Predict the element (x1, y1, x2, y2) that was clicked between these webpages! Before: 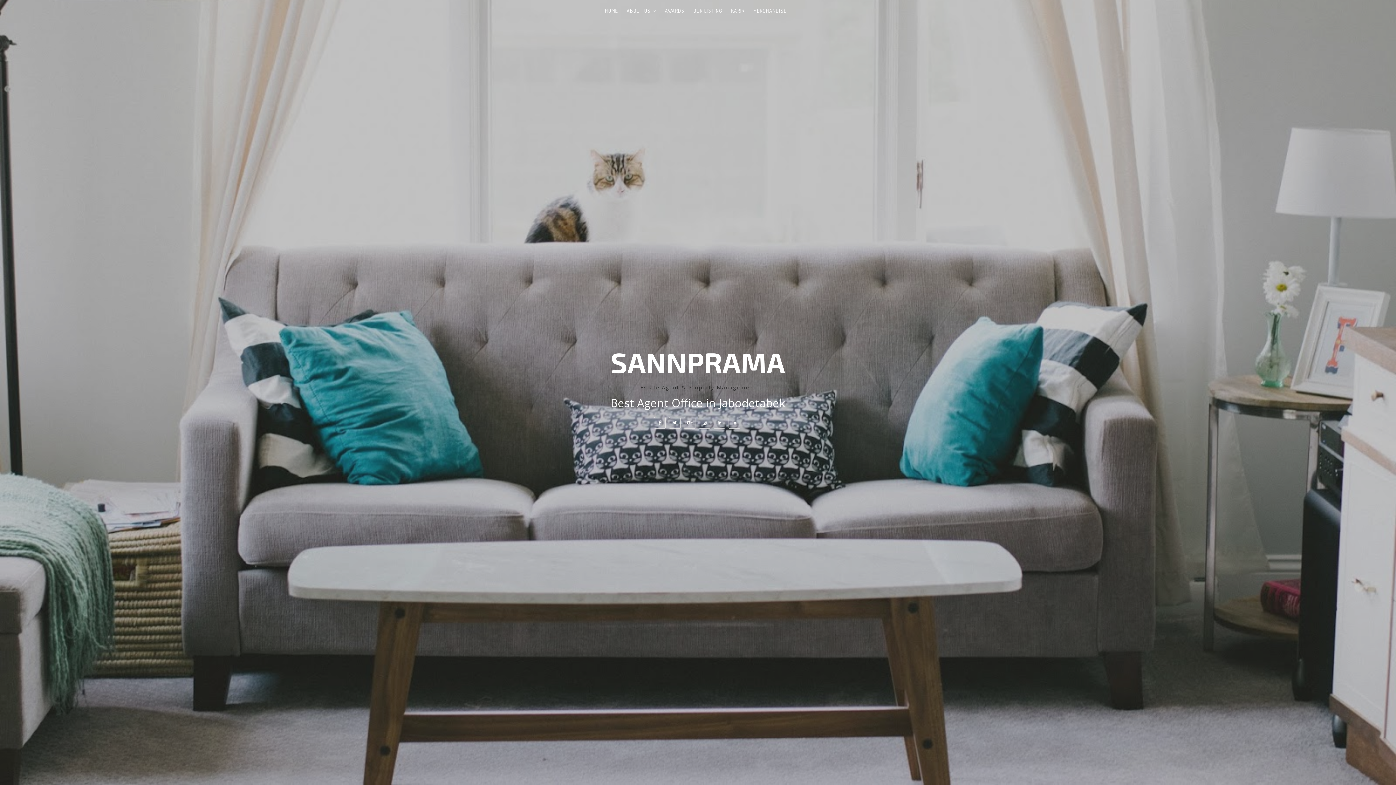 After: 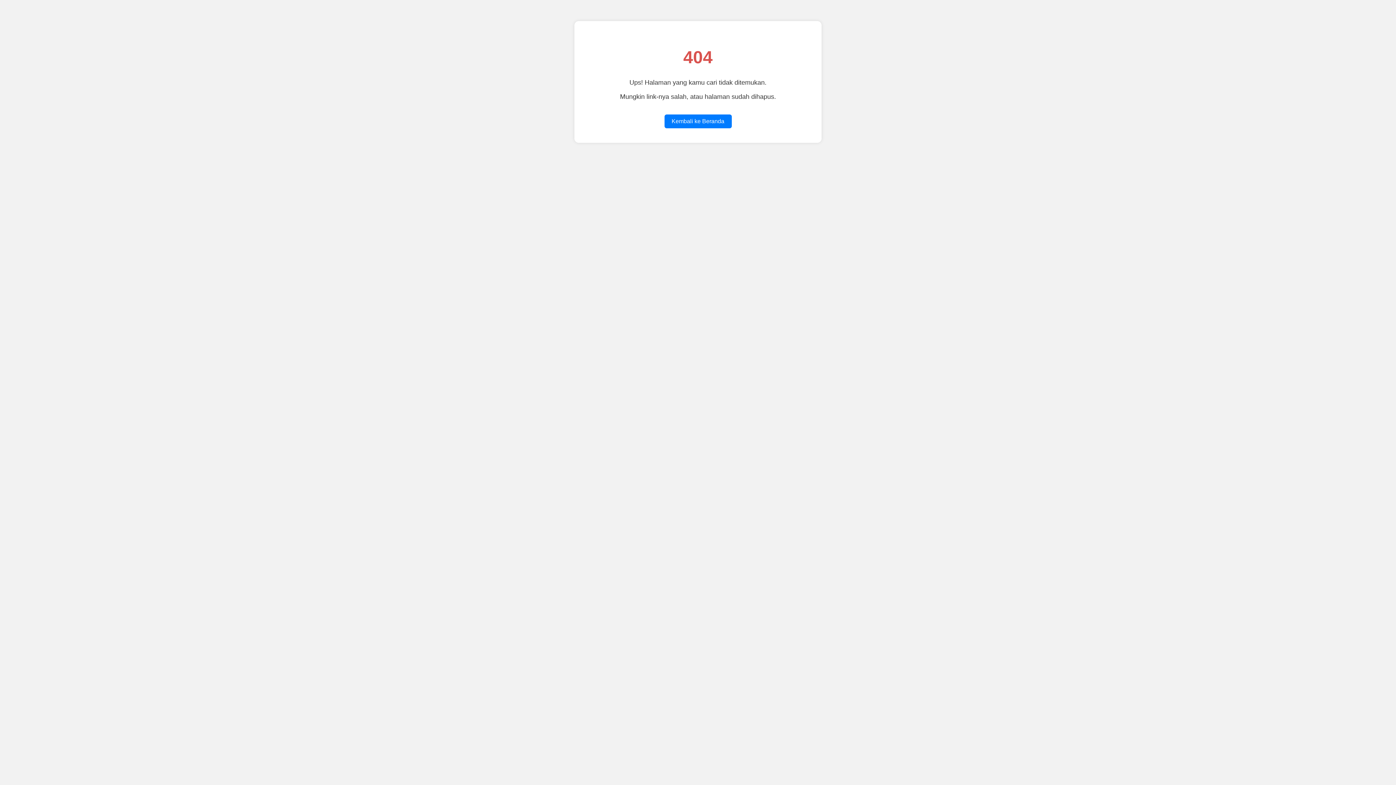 Action: label: MERCHANDISE bbox: (749, 0, 791, 21)